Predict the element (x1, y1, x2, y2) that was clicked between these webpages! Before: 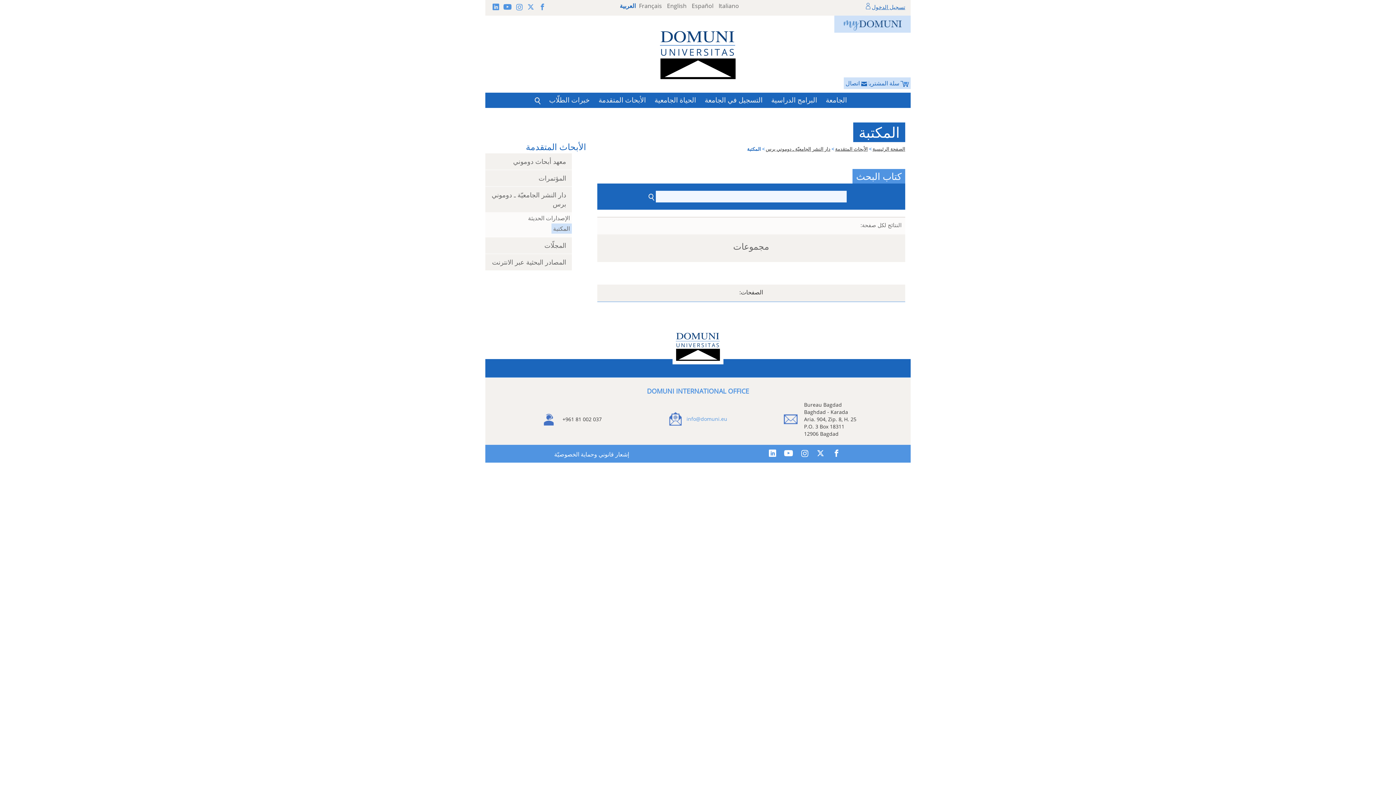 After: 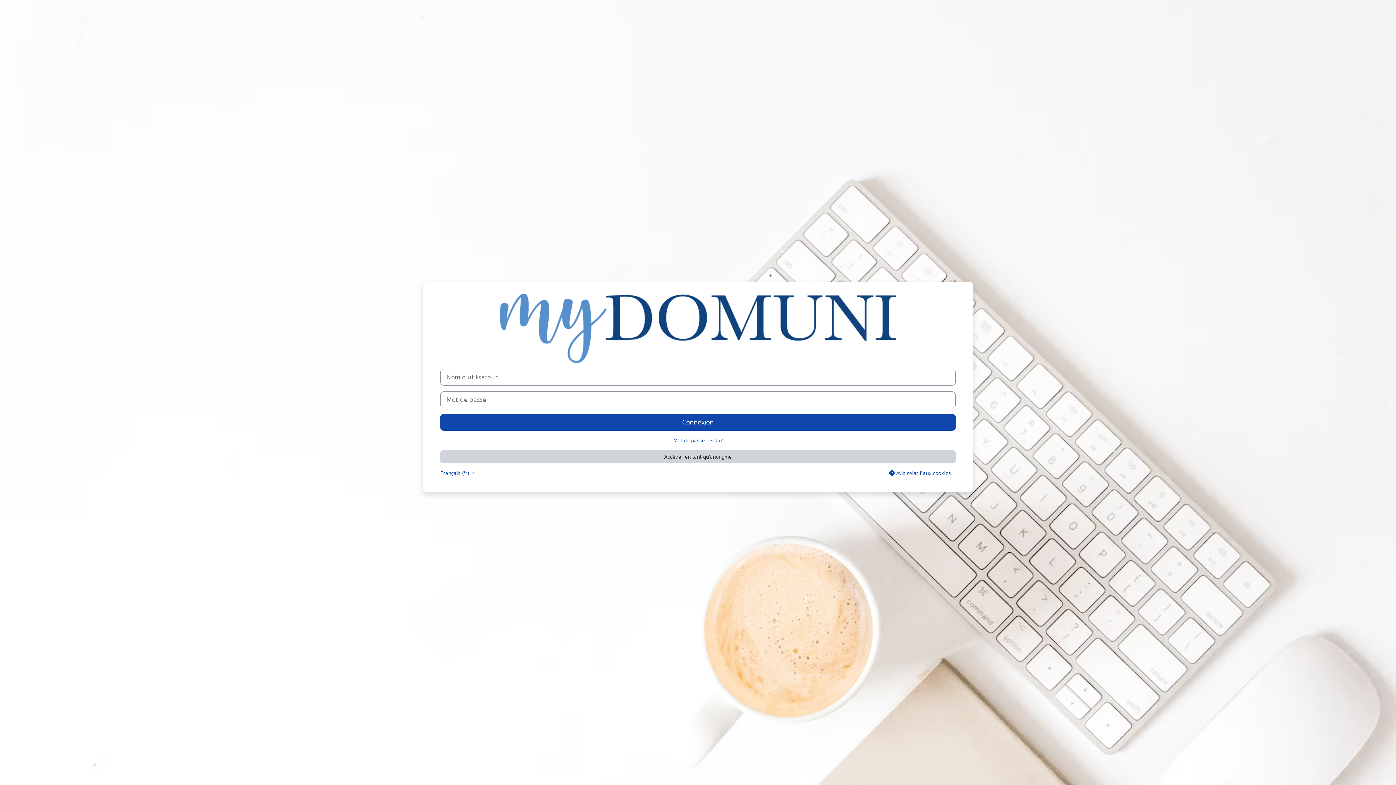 Action: bbox: (834, 19, 910, 27)